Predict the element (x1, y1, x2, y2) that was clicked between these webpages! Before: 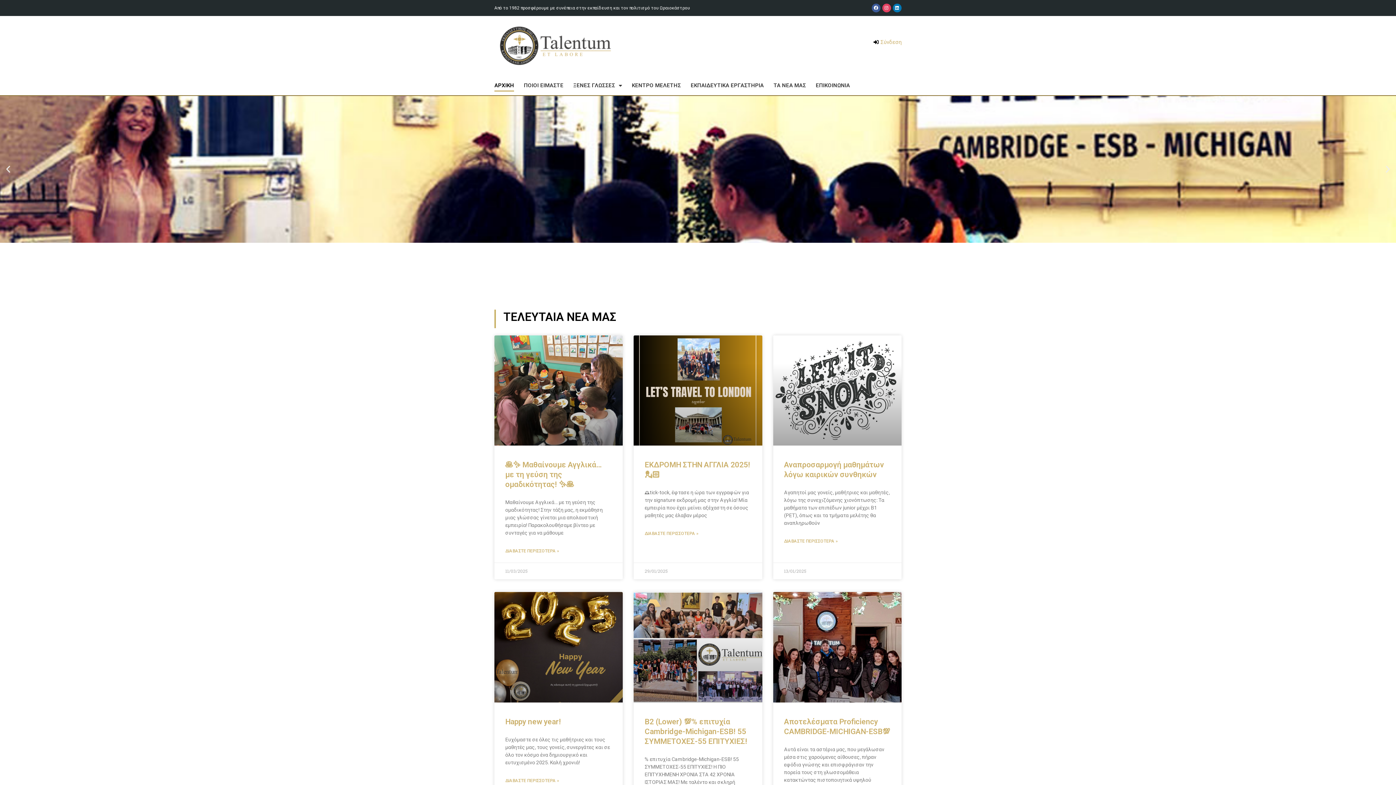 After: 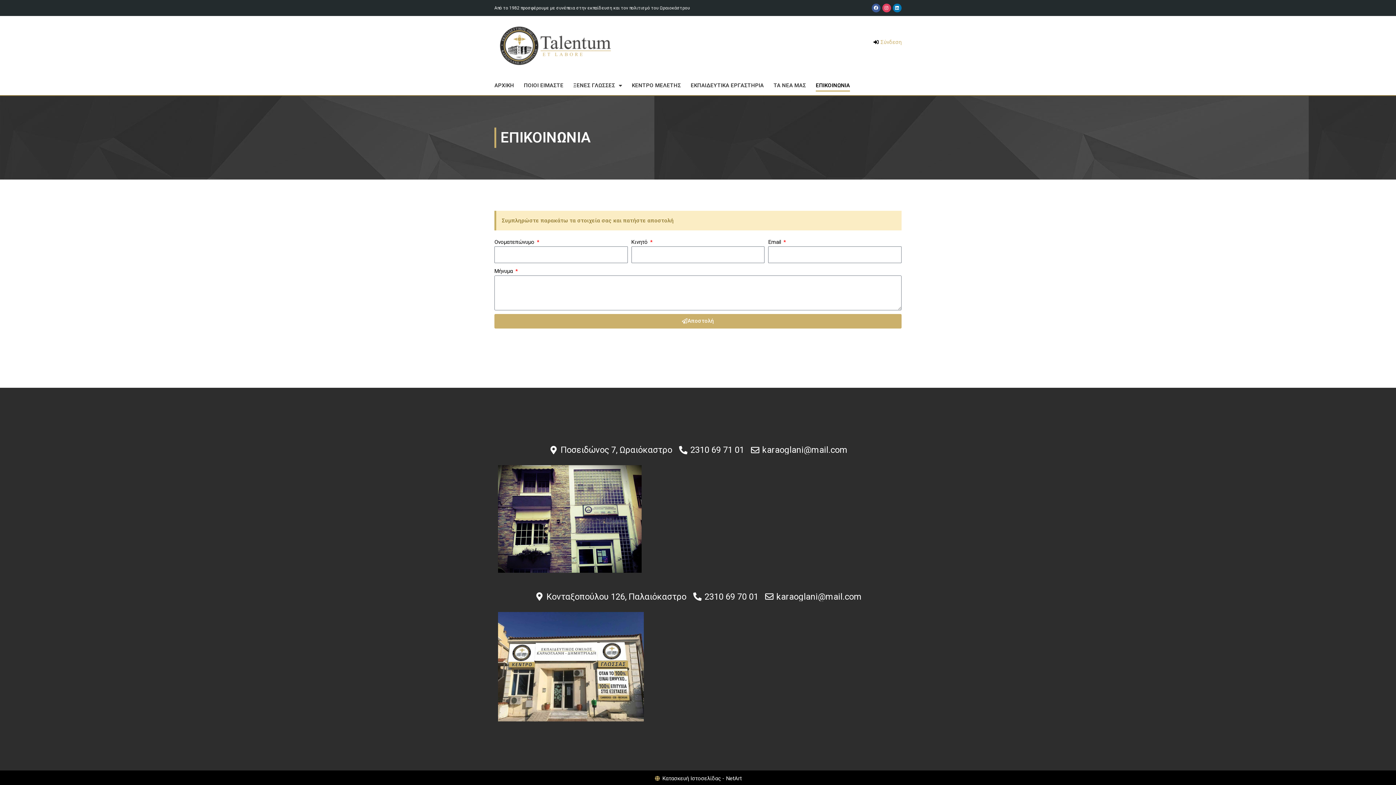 Action: label: ΕΠΙΚΟΙΝΩΝΙΑ bbox: (816, 79, 850, 91)